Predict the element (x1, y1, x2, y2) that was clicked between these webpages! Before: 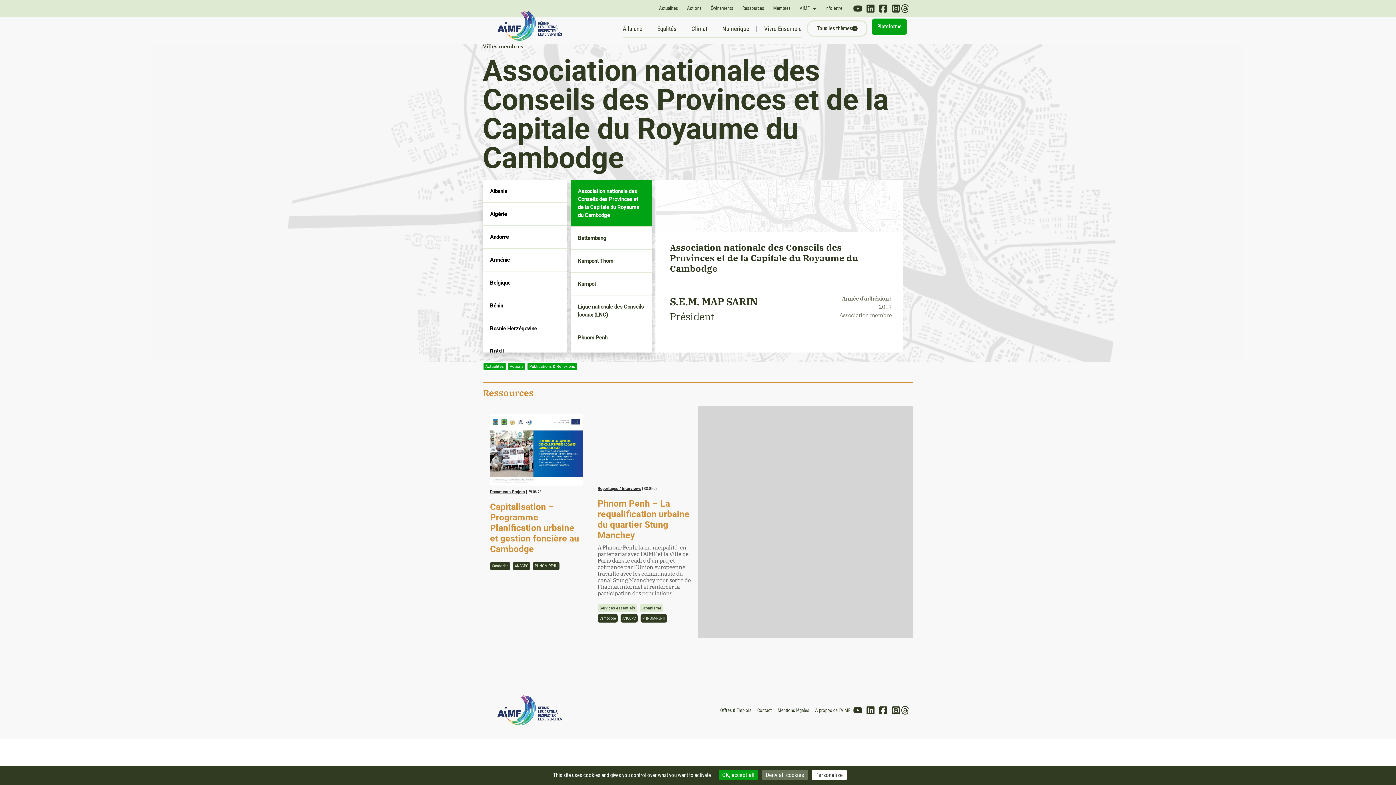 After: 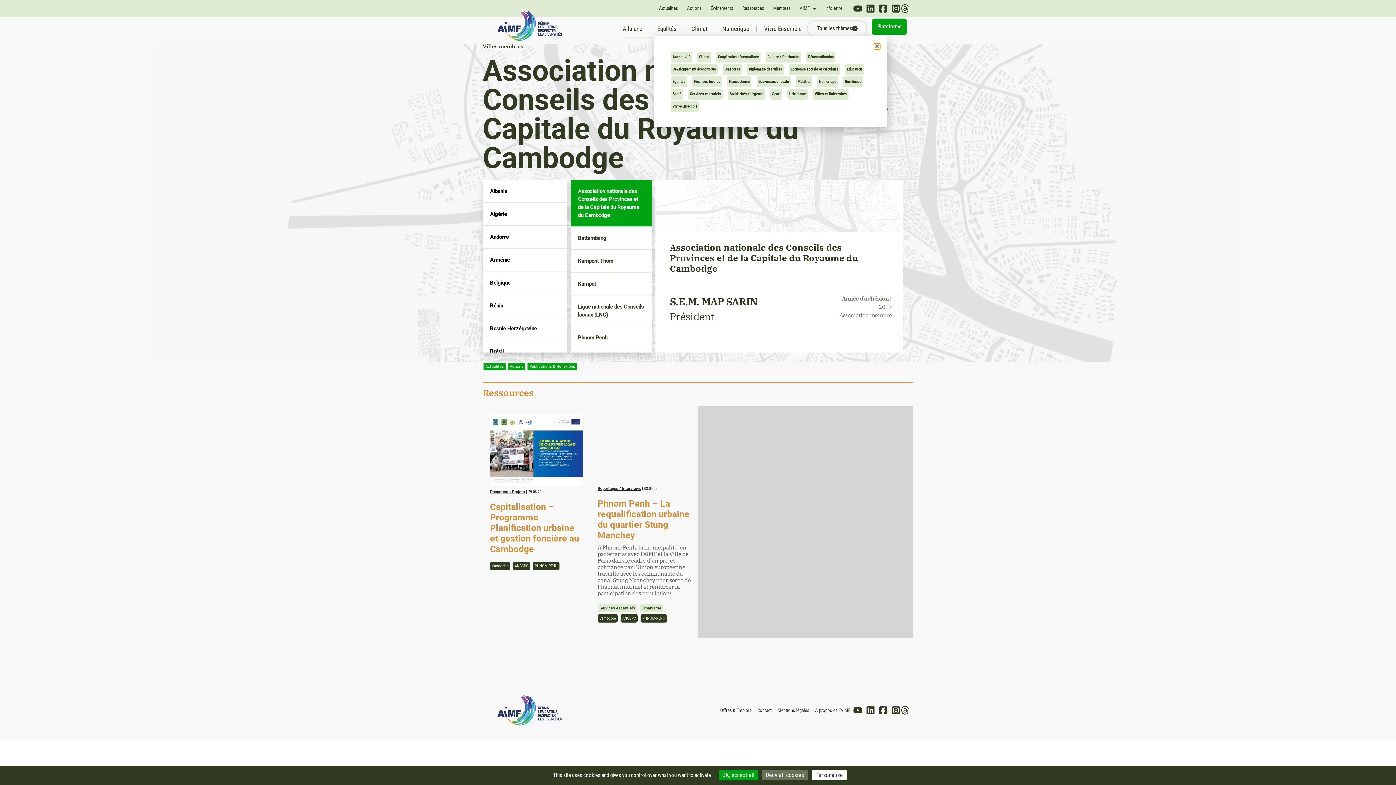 Action: bbox: (807, 20, 867, 36) label: Tous les thèmes